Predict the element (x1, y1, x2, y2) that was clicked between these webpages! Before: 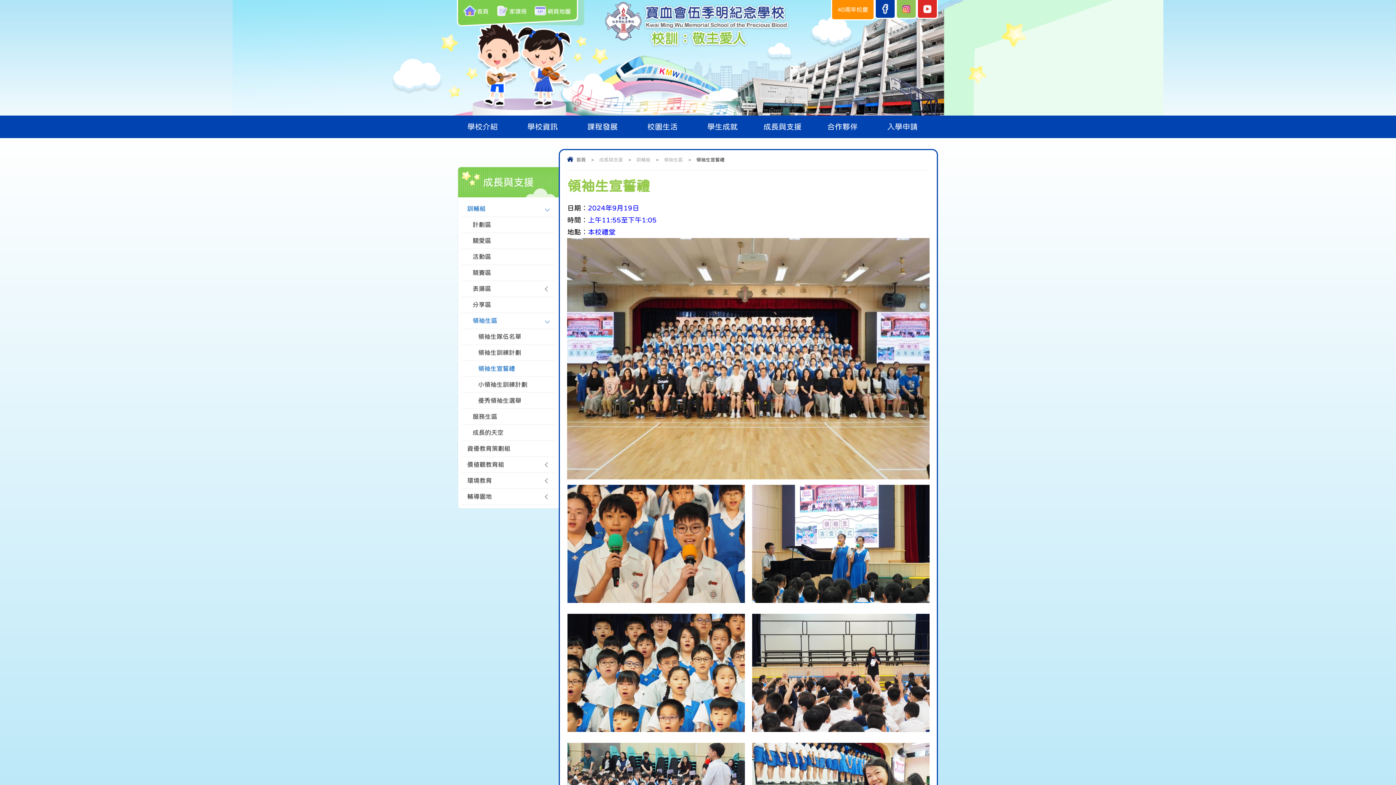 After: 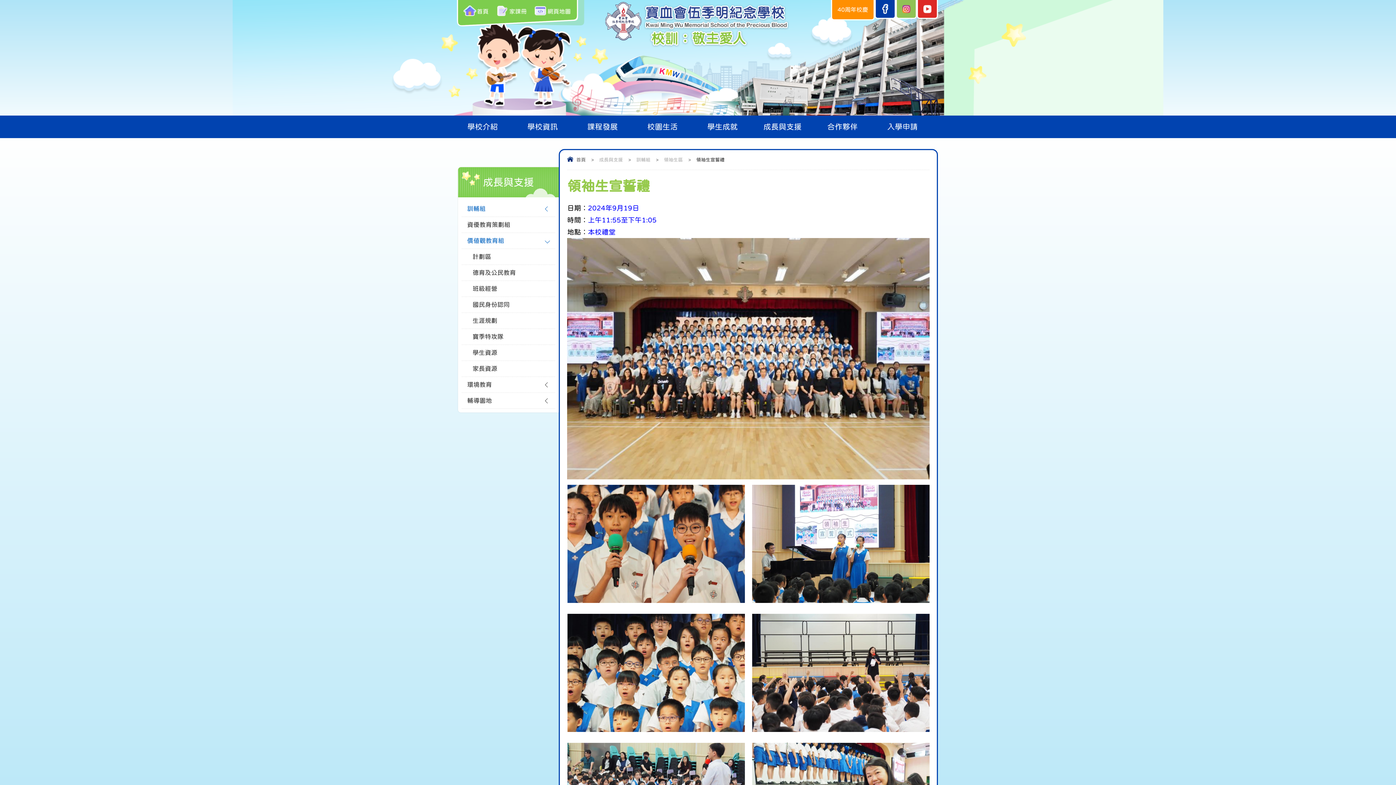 Action: label: 價值觀教育組 bbox: (461, 457, 555, 473)